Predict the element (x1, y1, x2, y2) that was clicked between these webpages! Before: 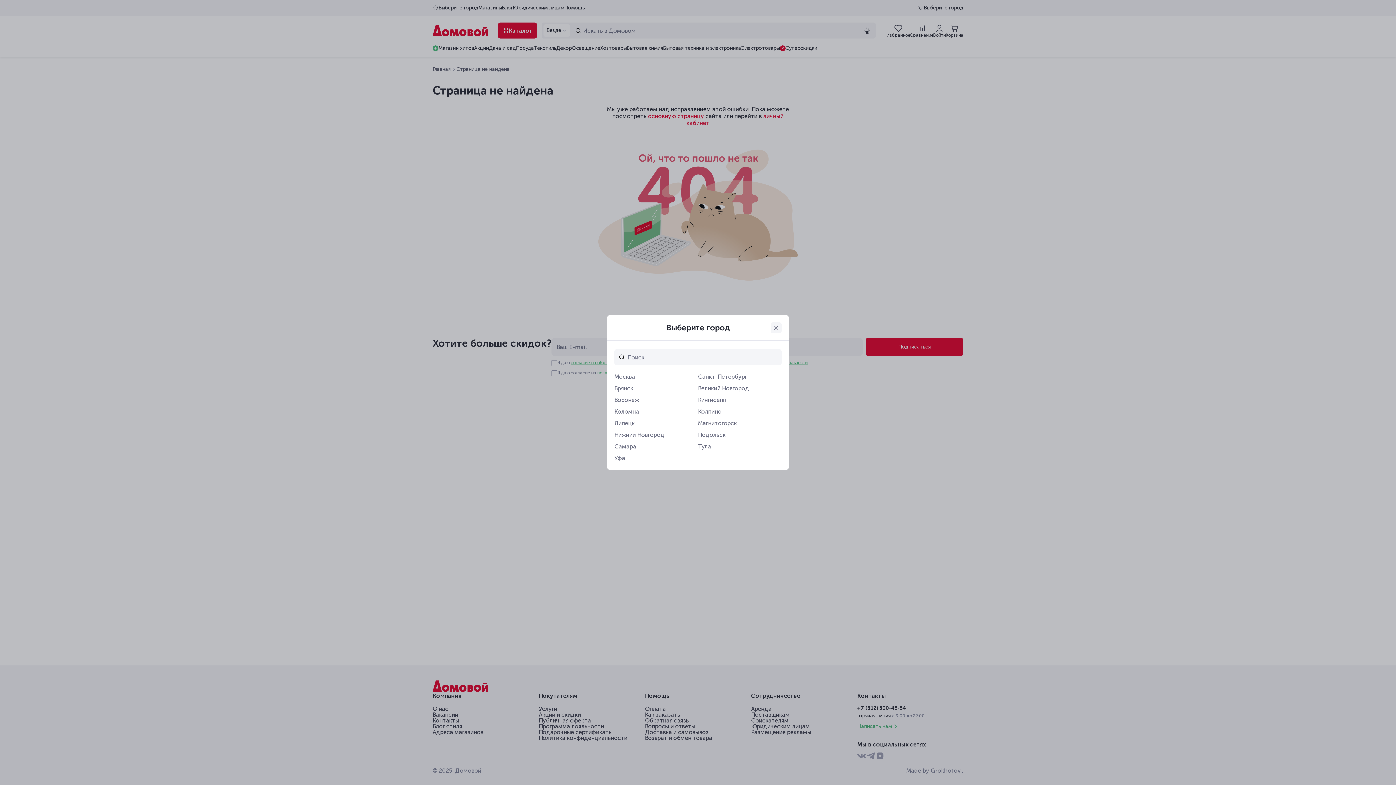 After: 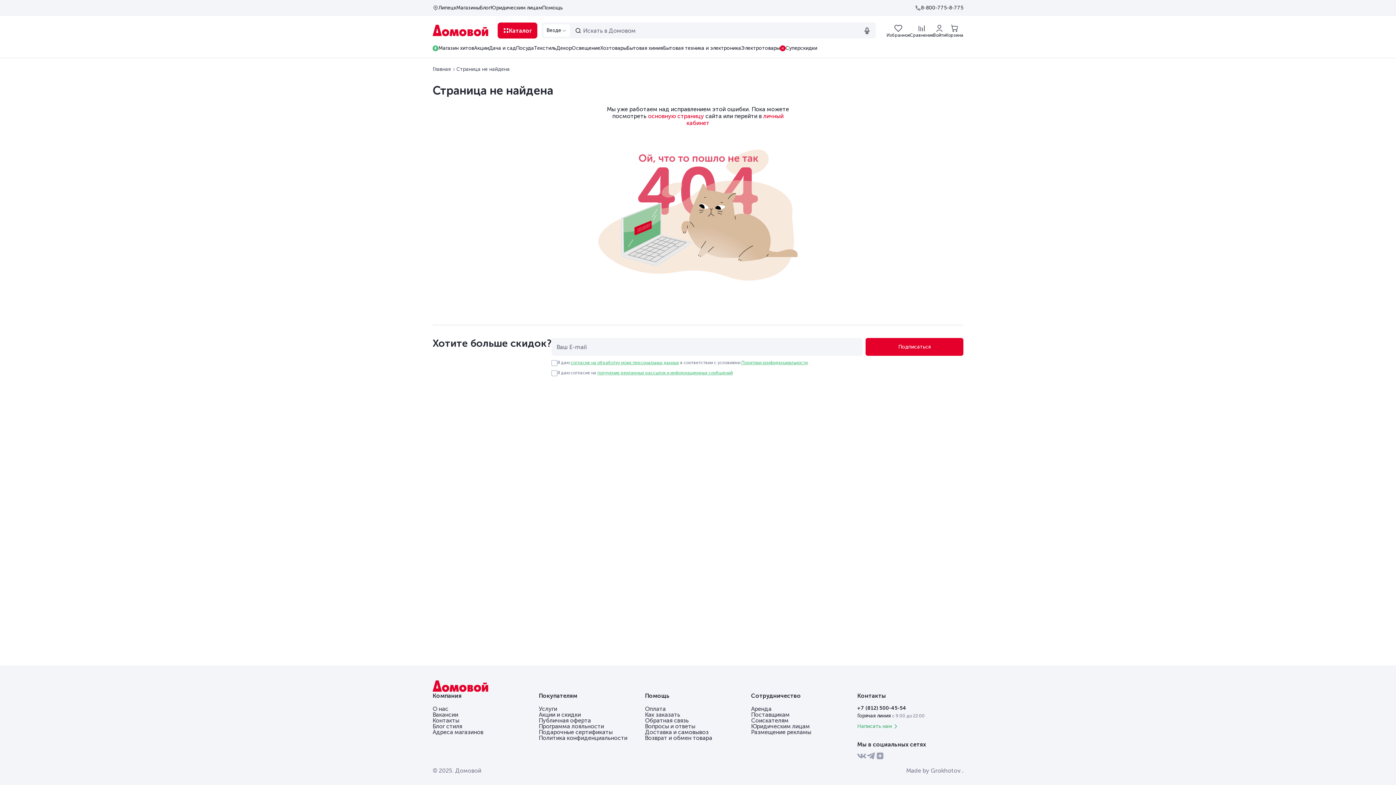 Action: bbox: (614, 420, 634, 426) label: Липецк